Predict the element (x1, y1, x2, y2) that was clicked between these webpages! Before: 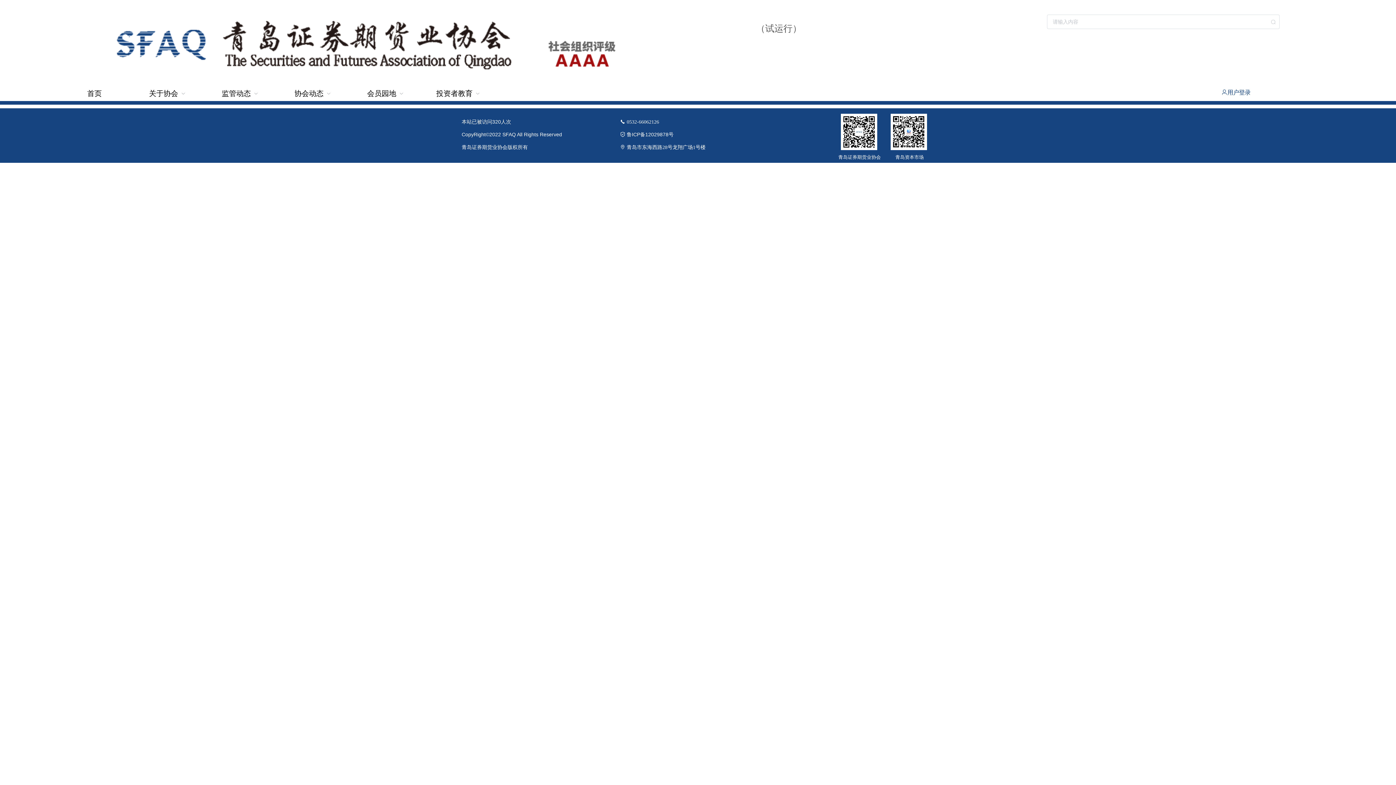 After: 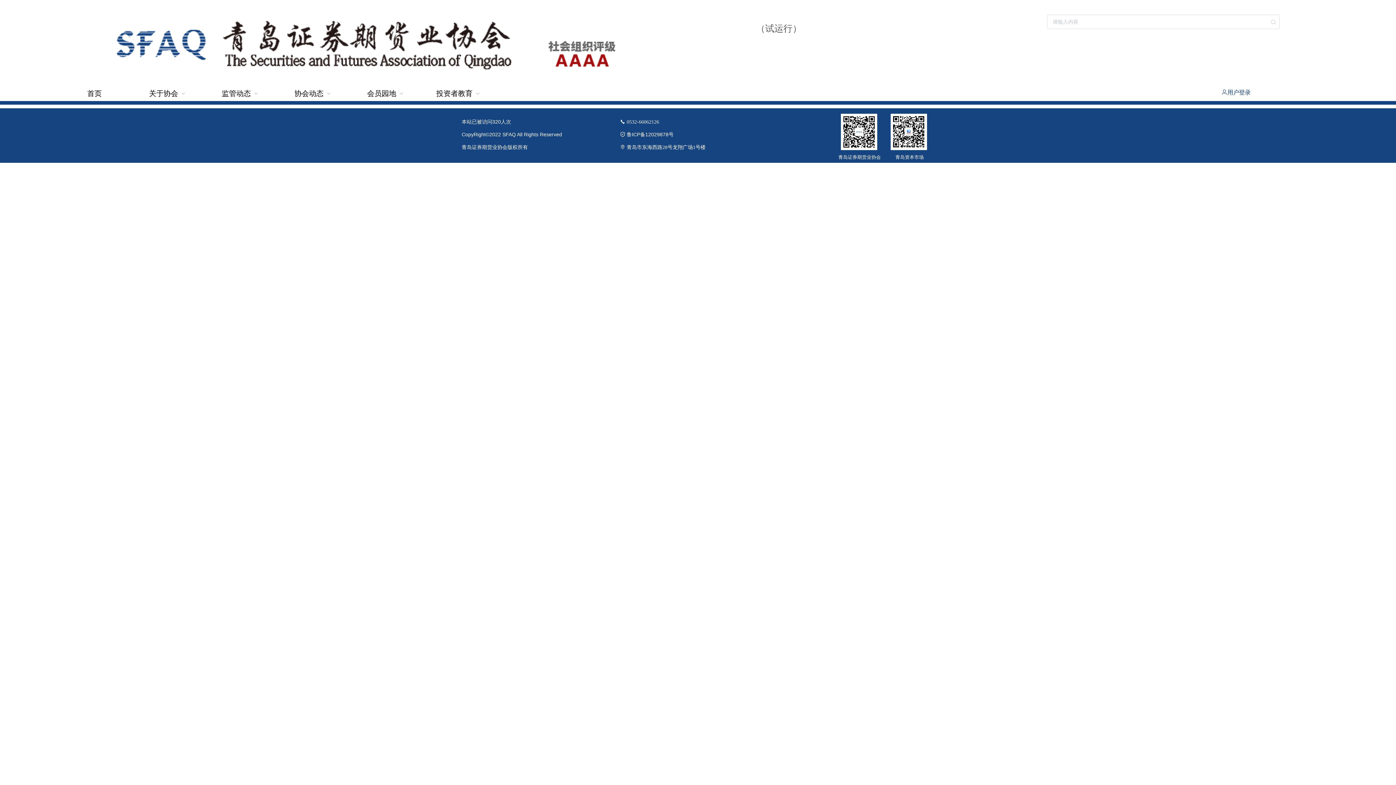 Action: label: 用户登录 bbox: (1221, 89, 1250, 95)